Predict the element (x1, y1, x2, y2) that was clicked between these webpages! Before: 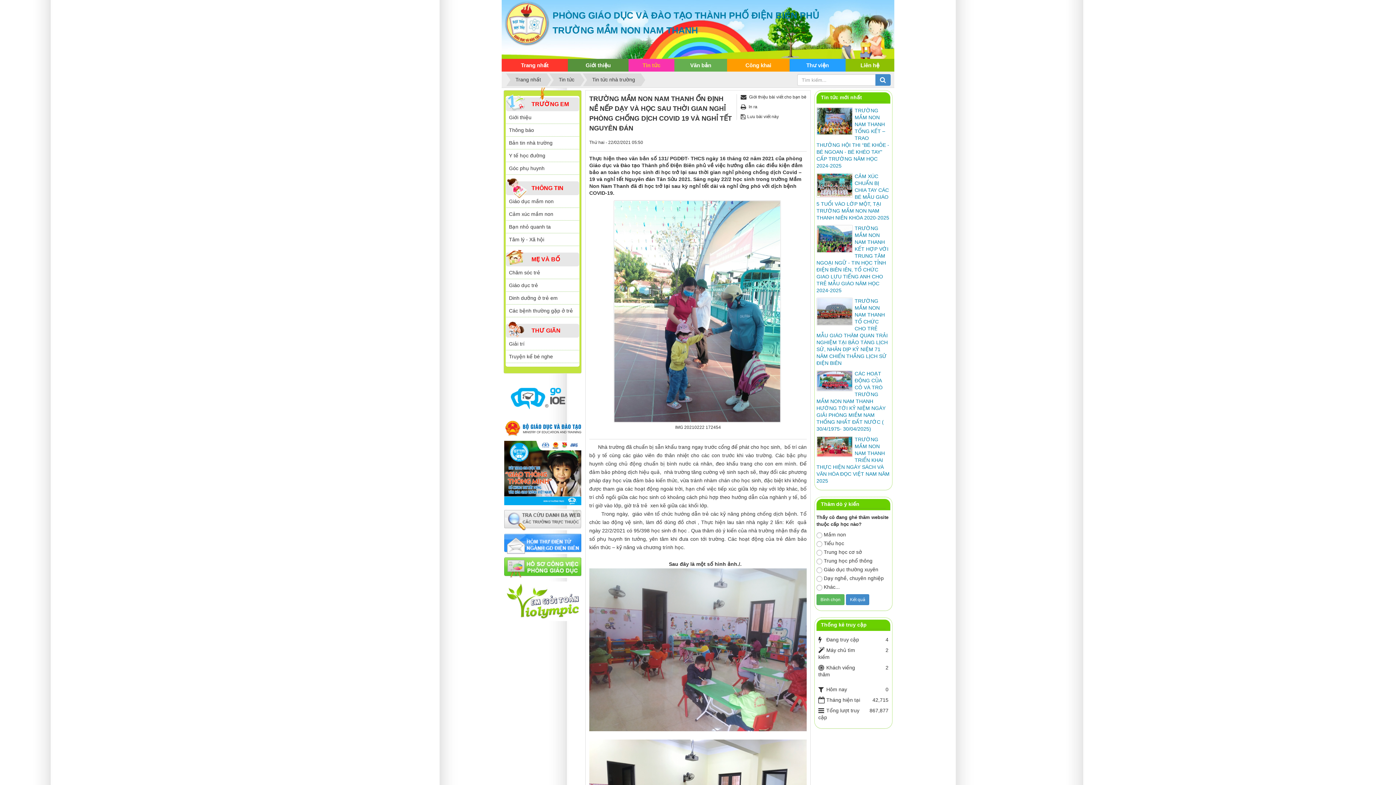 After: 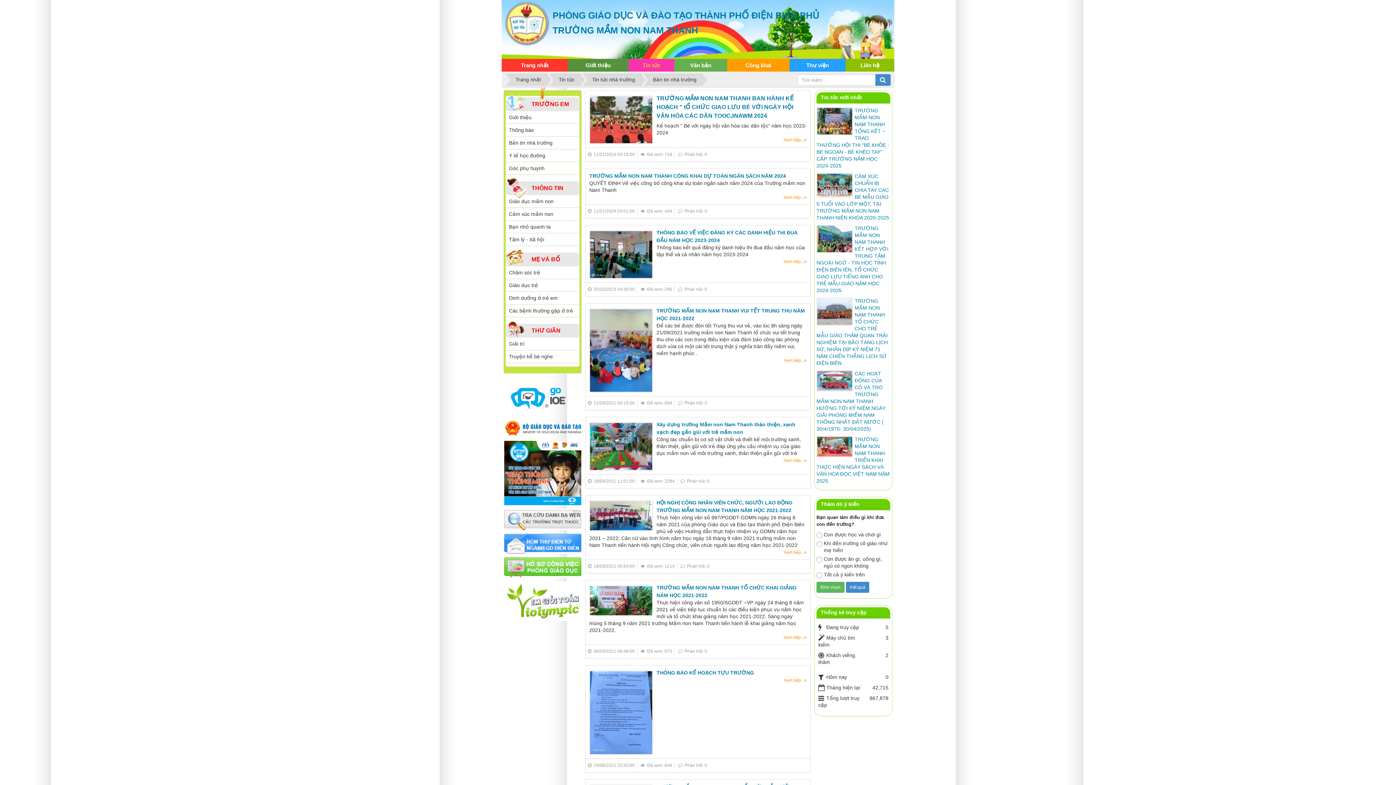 Action: label: Bản tin nhà trường bbox: (506, 136, 579, 149)